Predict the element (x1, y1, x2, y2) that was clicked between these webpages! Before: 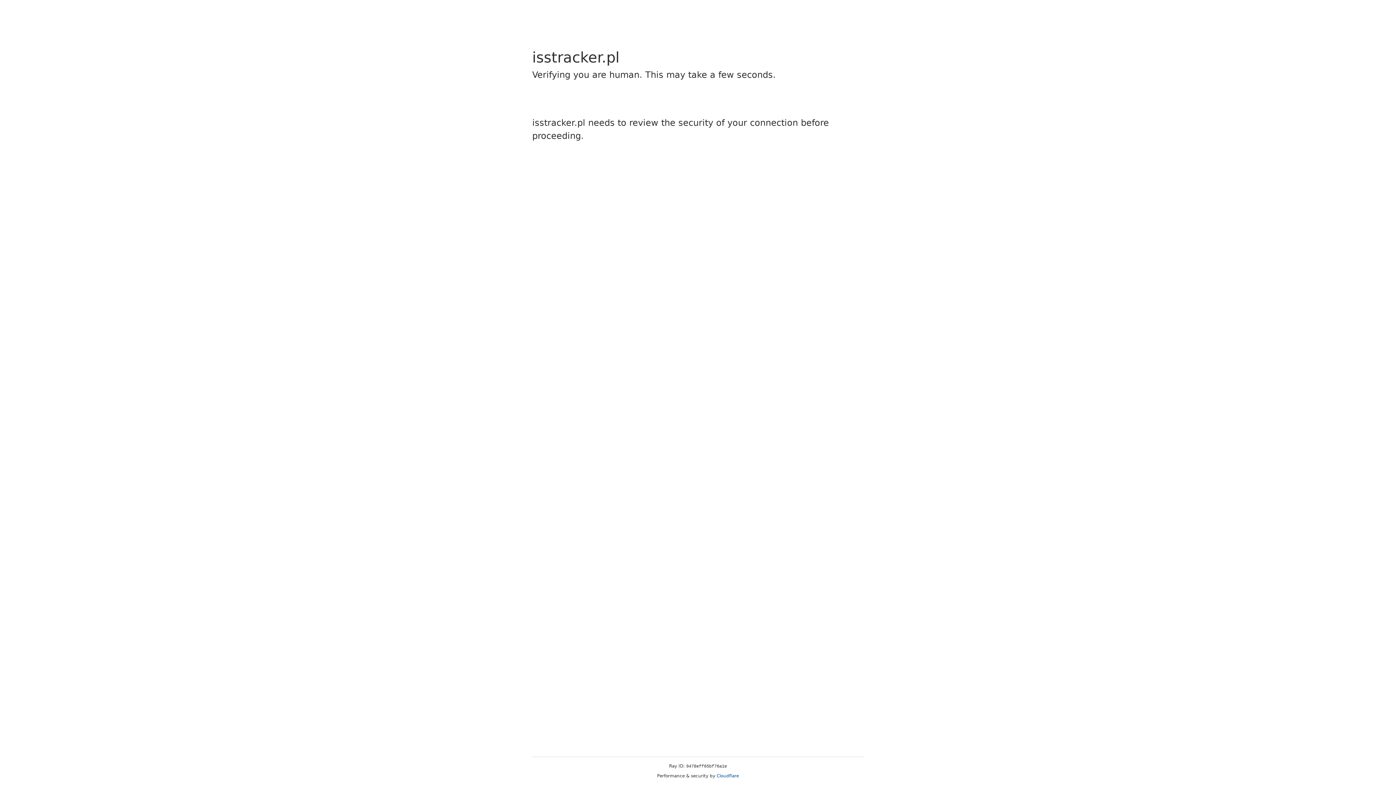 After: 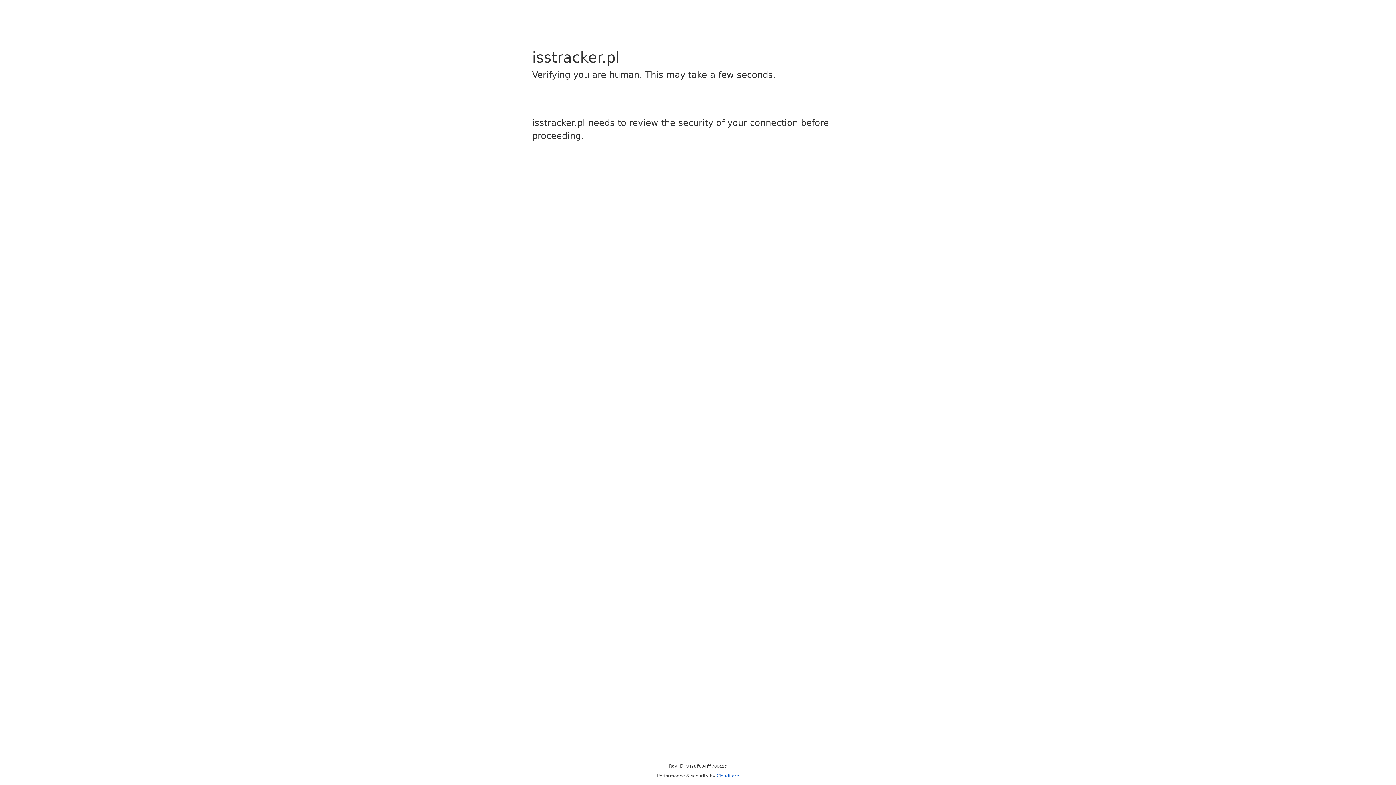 Action: label: Cloudflare bbox: (716, 773, 739, 778)